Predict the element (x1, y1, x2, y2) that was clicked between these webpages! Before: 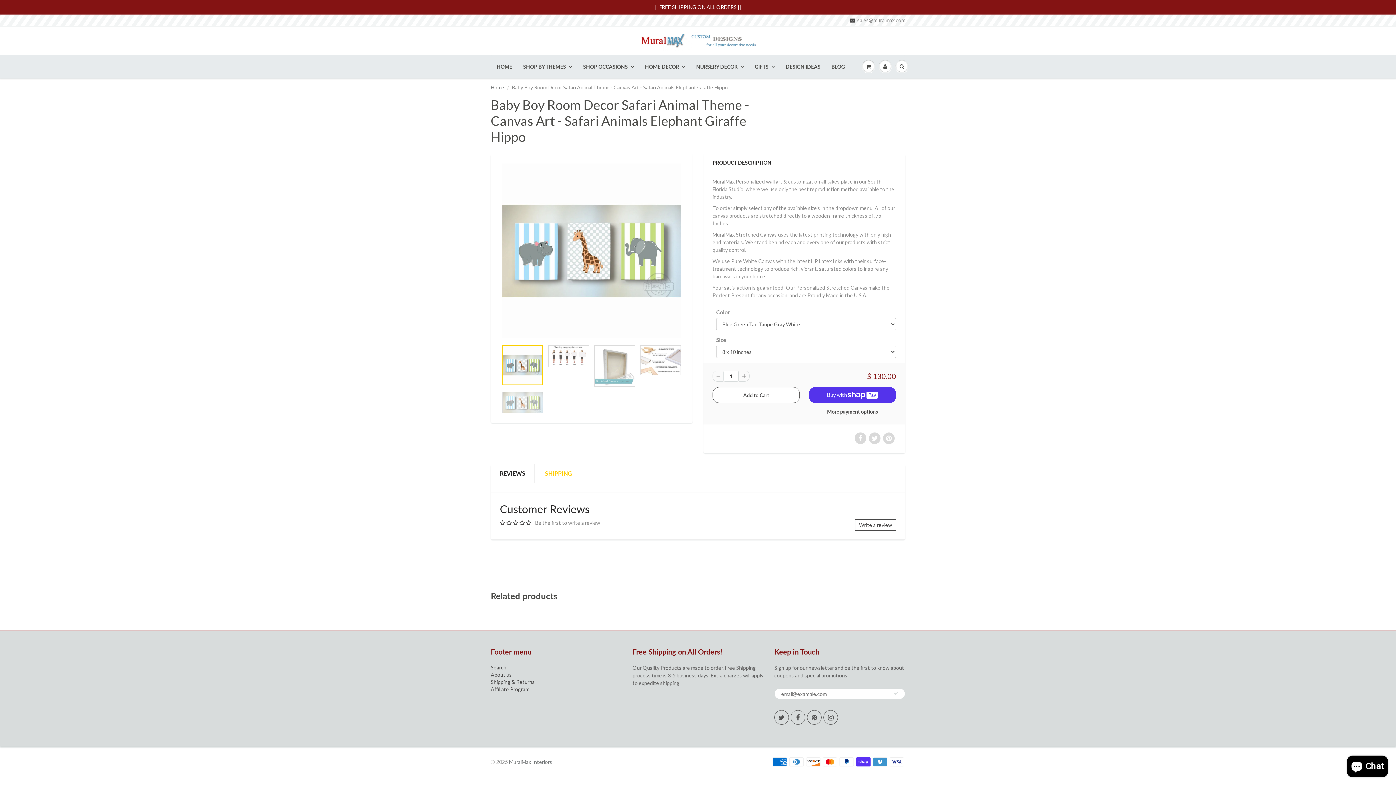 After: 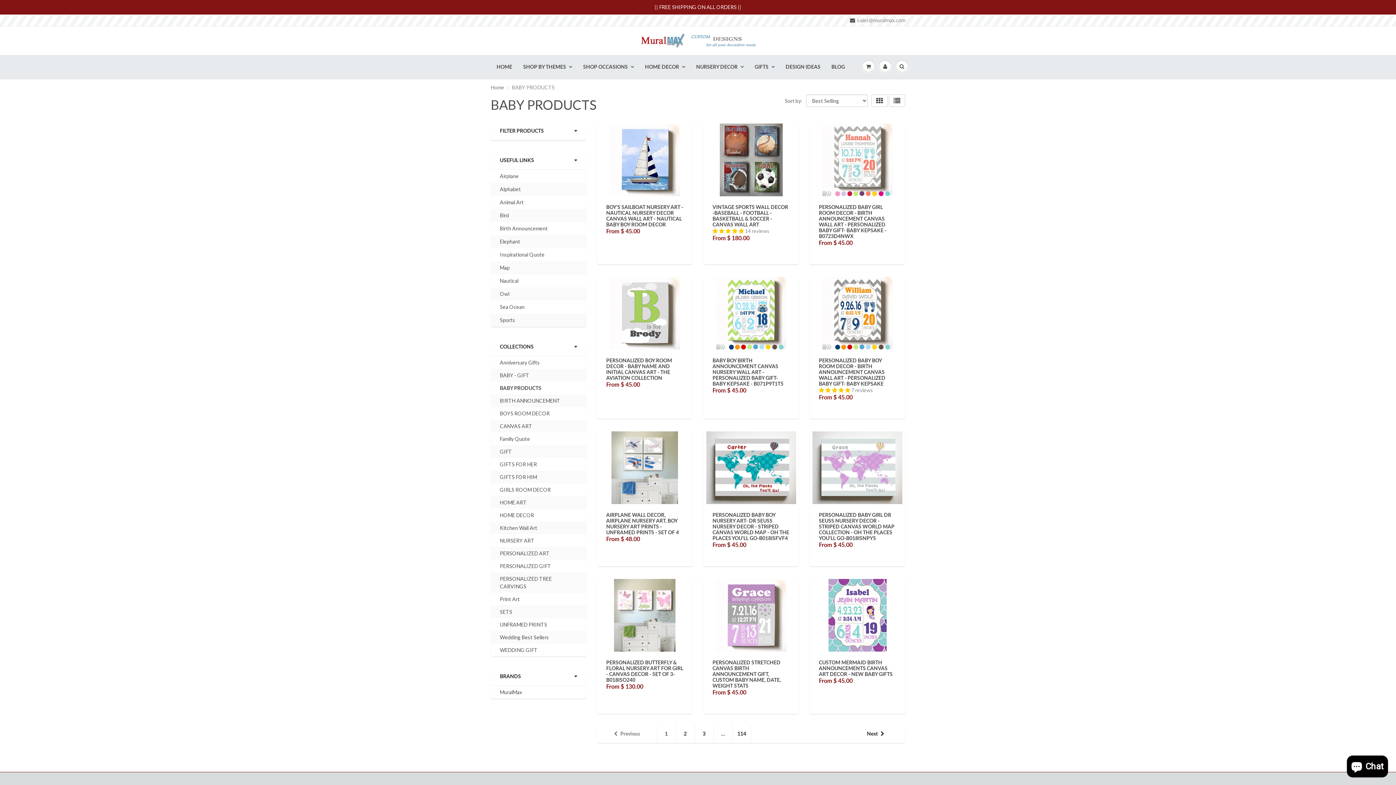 Action: label: NURSERY DECOR bbox: (690, 55, 749, 78)